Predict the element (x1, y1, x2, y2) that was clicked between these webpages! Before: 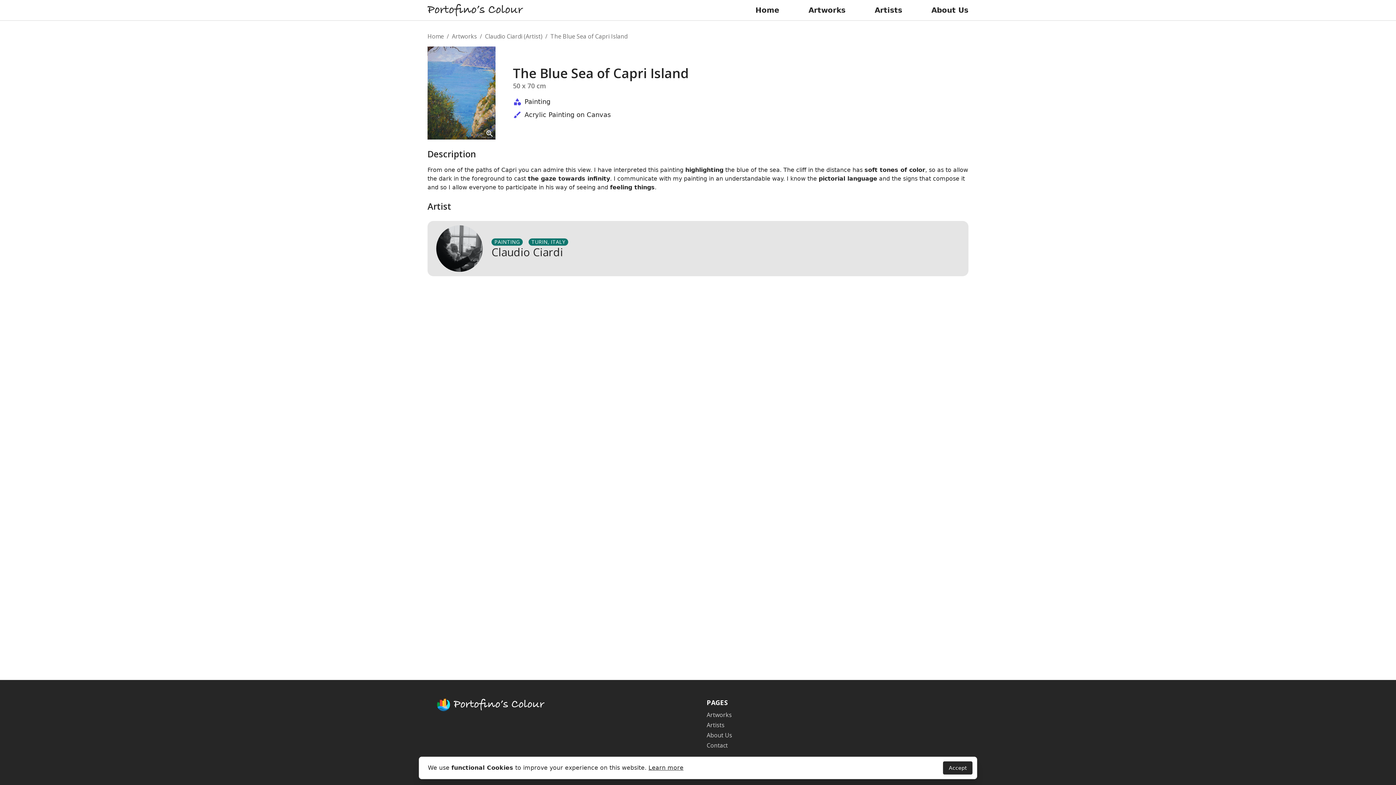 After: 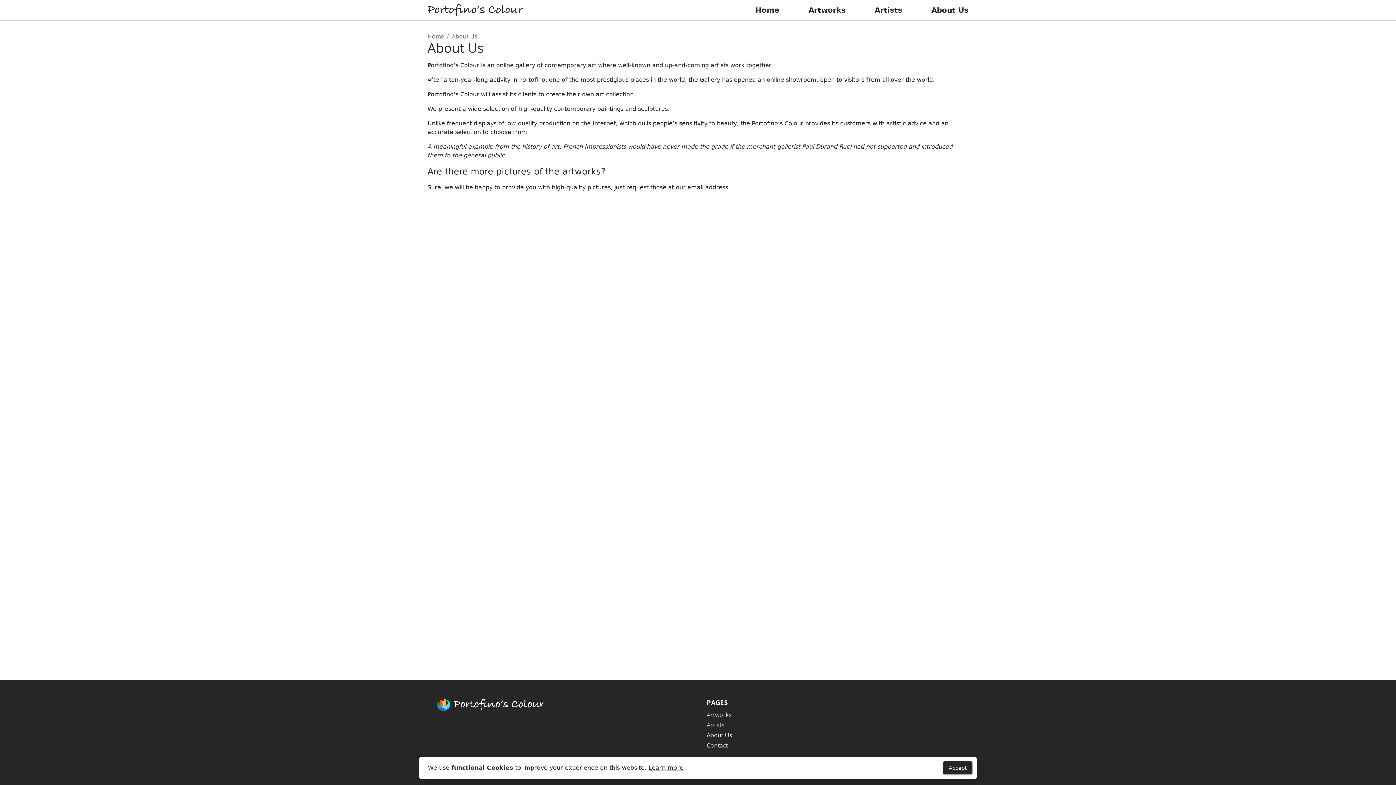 Action: bbox: (706, 731, 732, 739) label: About Us